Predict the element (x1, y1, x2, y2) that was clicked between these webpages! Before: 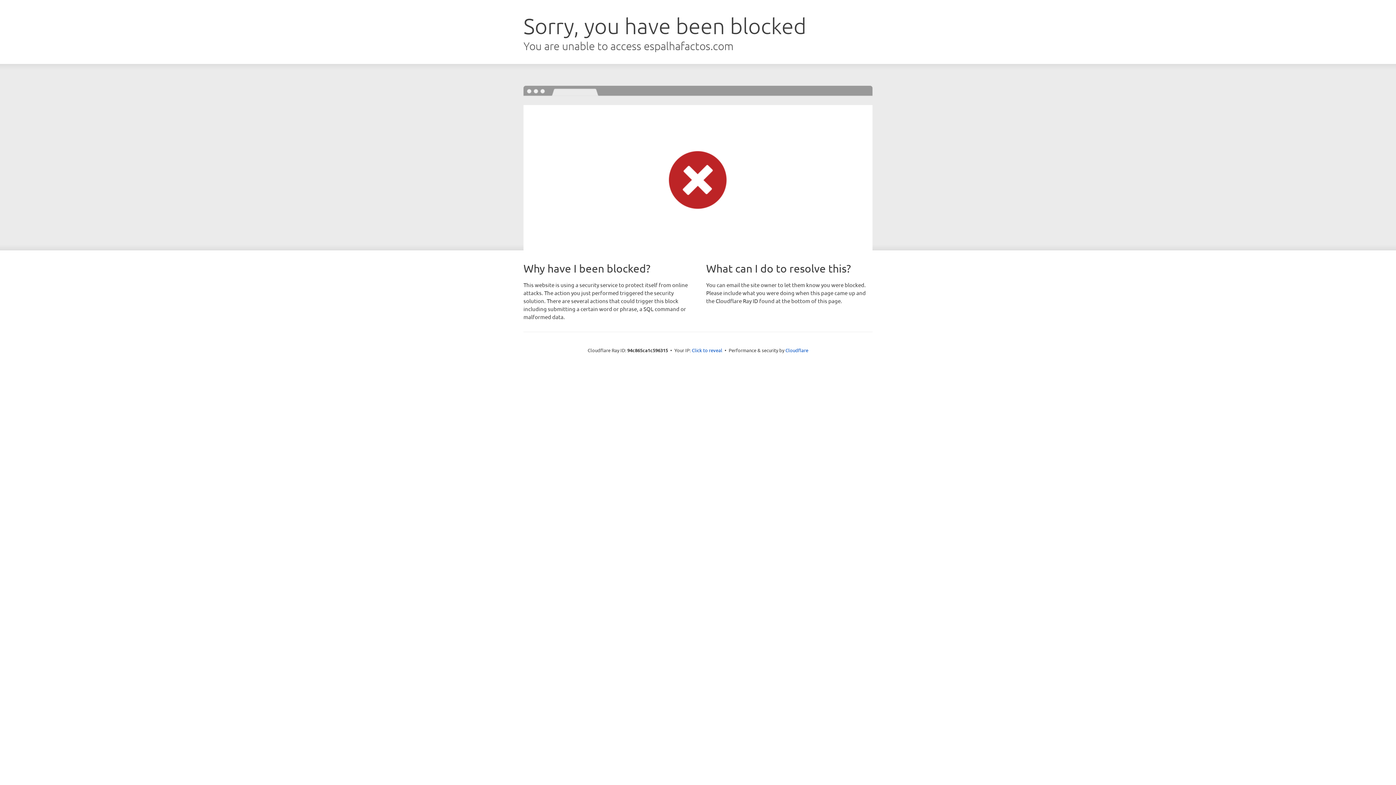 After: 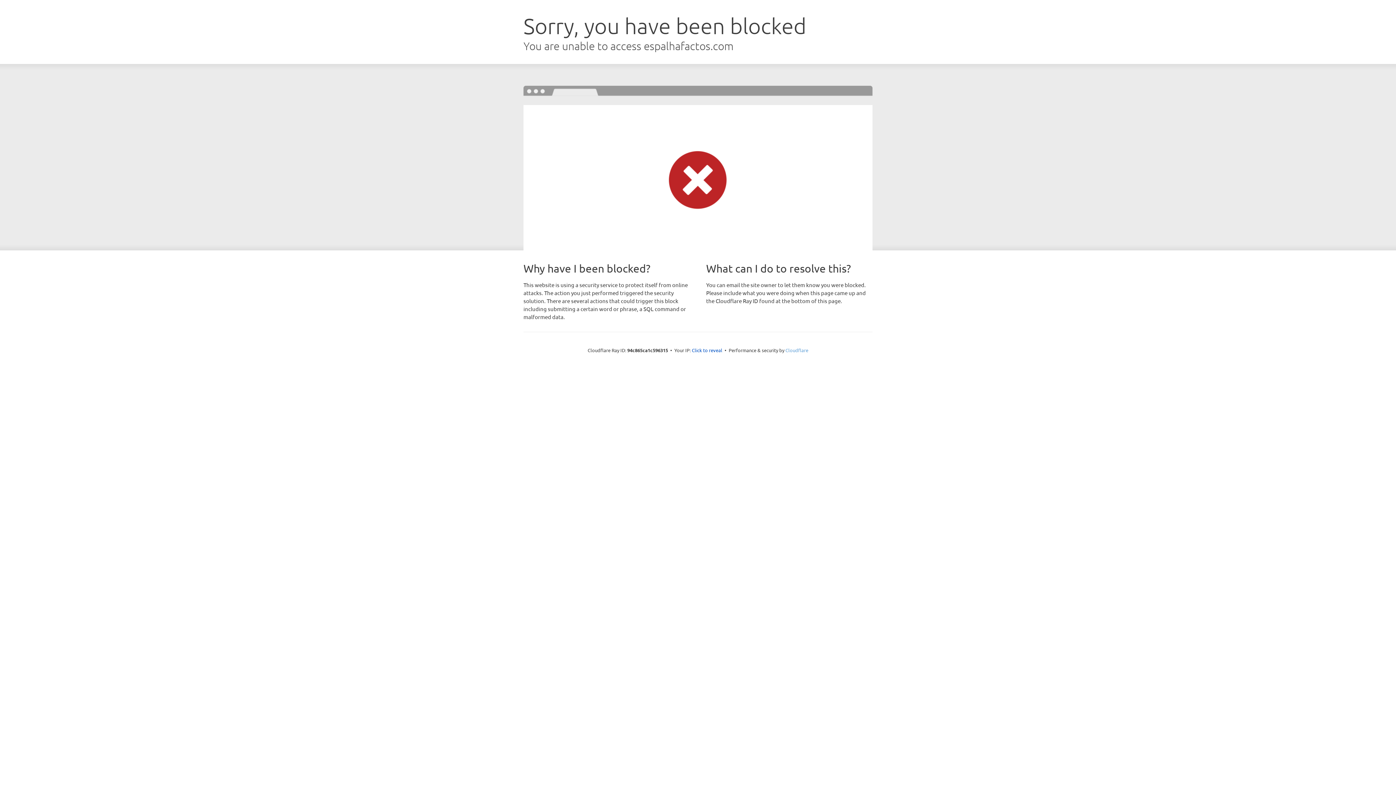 Action: label: Cloudflare bbox: (785, 347, 808, 353)